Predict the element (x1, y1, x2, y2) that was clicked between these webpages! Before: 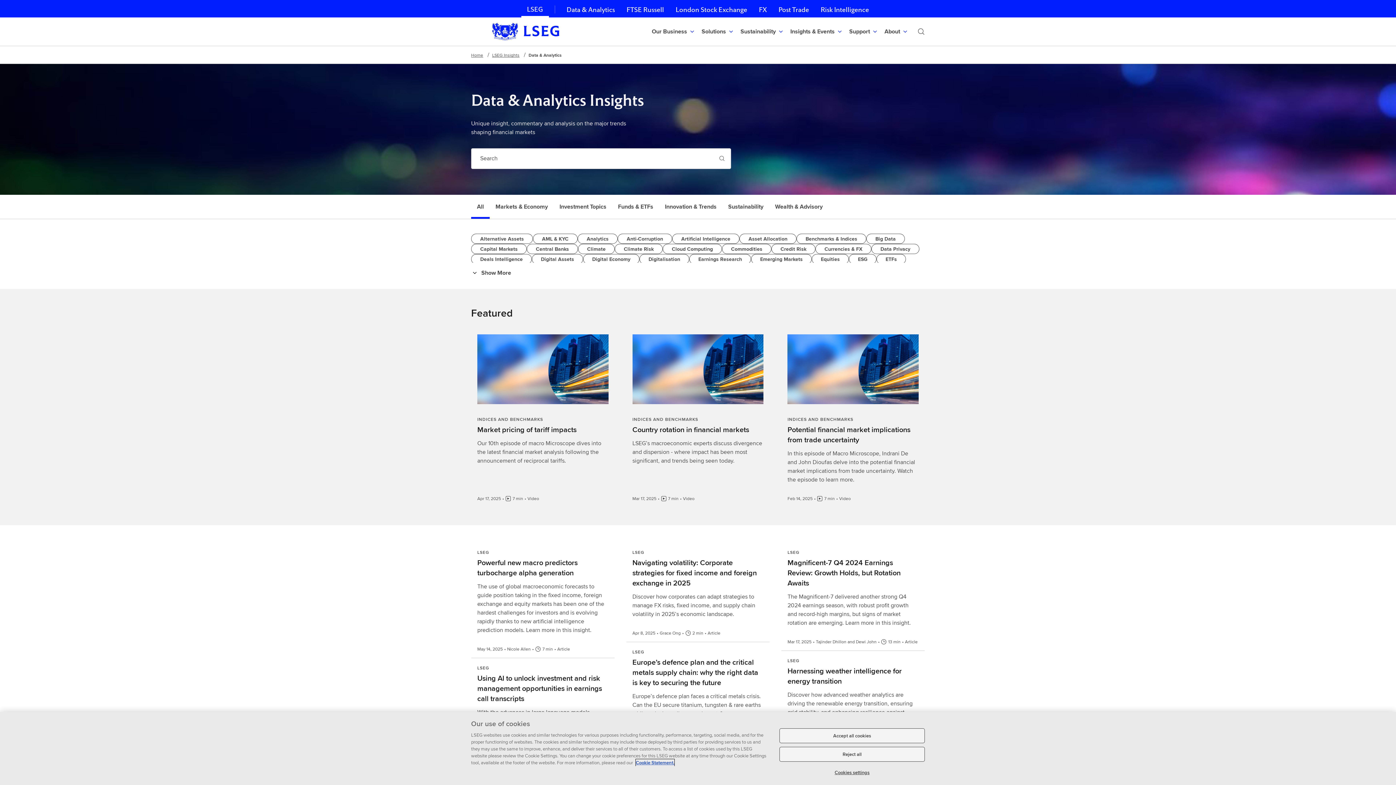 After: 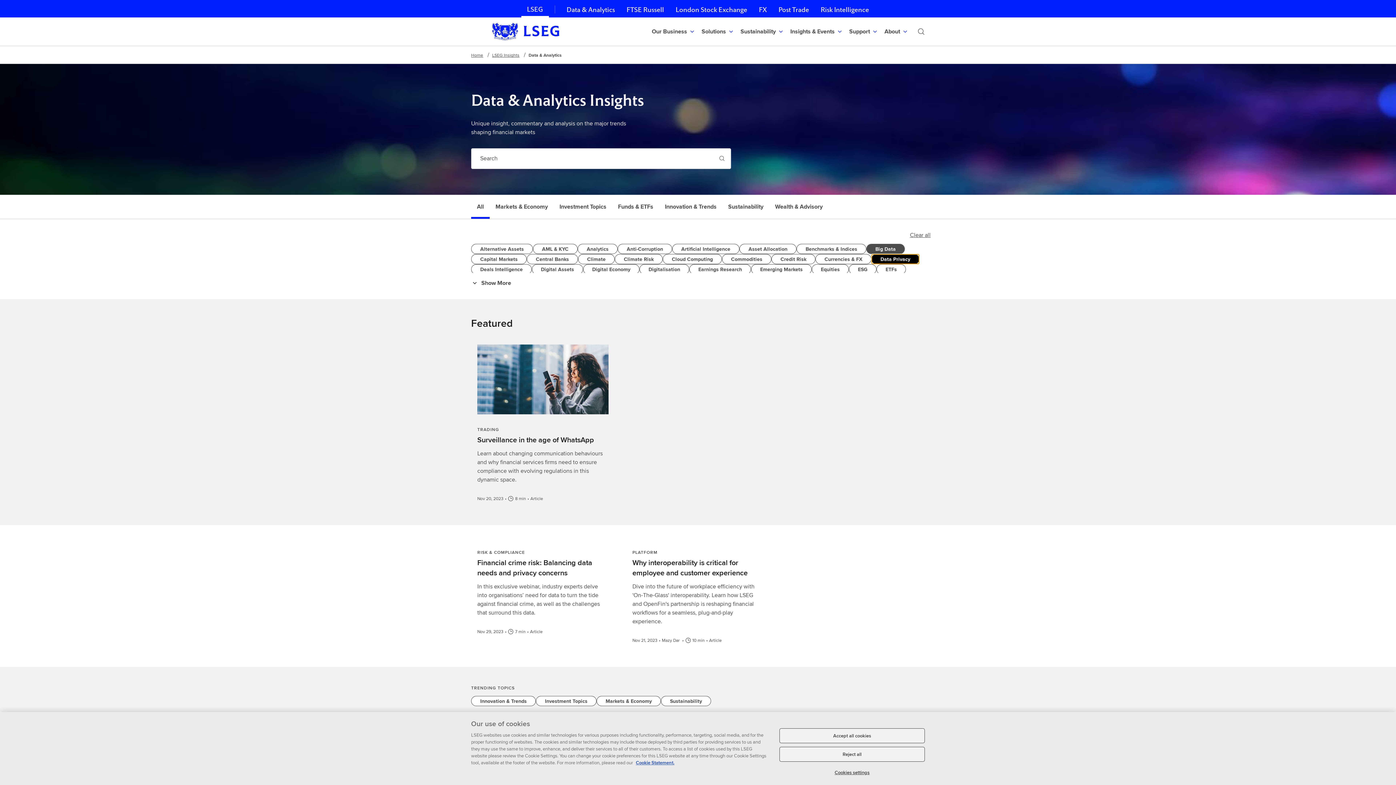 Action: label: Data Privacy bbox: (871, 244, 919, 254)